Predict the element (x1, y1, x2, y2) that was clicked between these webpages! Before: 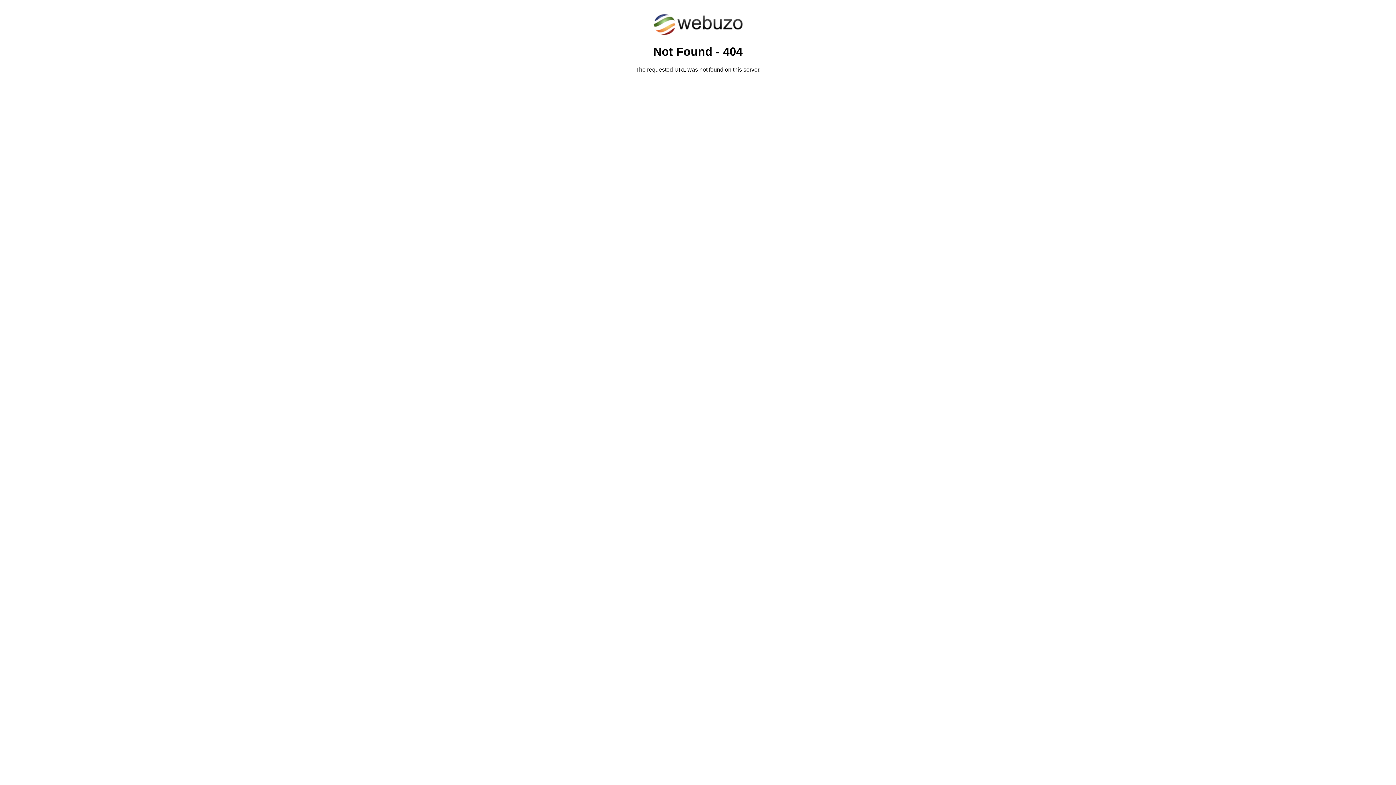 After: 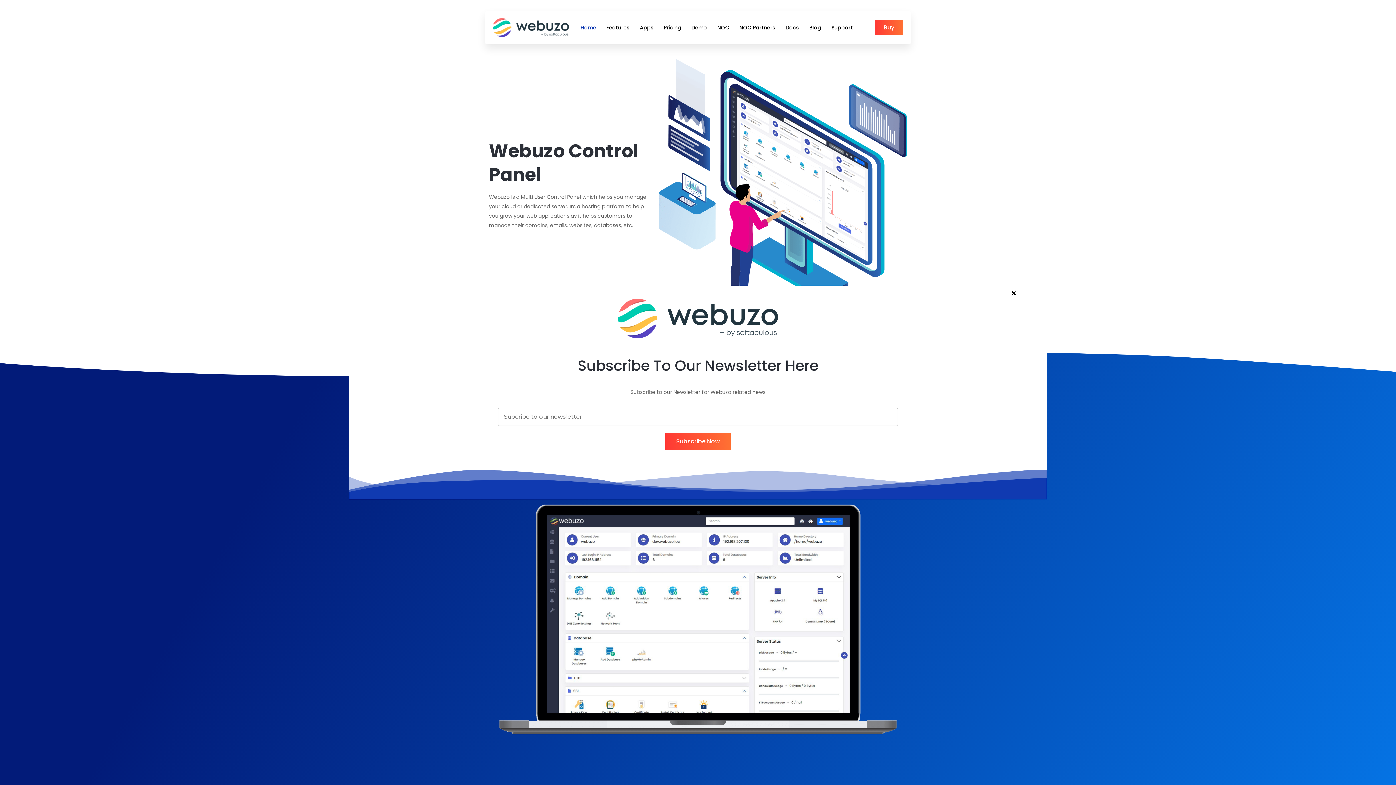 Action: bbox: (652, 30, 743, 37)